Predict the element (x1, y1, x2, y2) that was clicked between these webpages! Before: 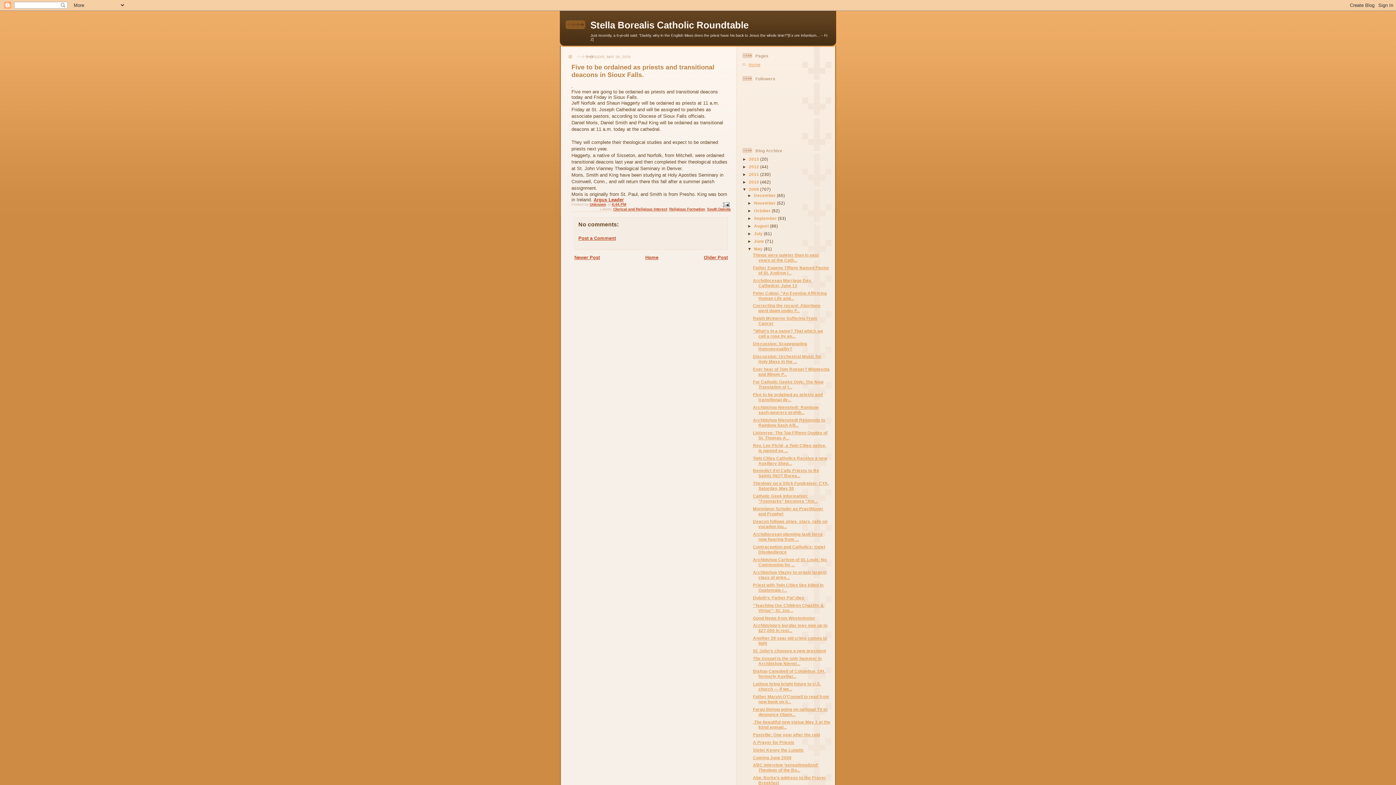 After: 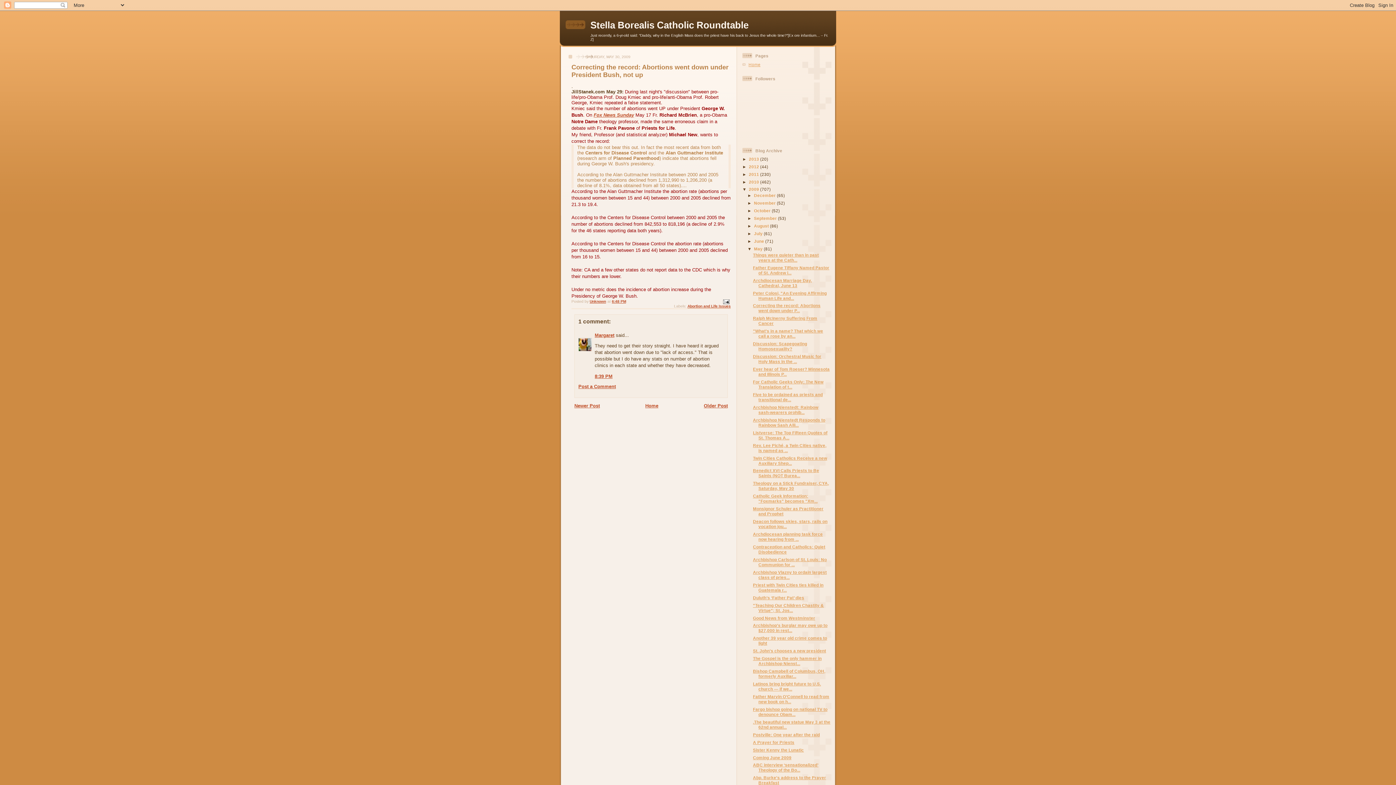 Action: label: Correcting the record: Abortions went down under P... bbox: (753, 303, 820, 313)